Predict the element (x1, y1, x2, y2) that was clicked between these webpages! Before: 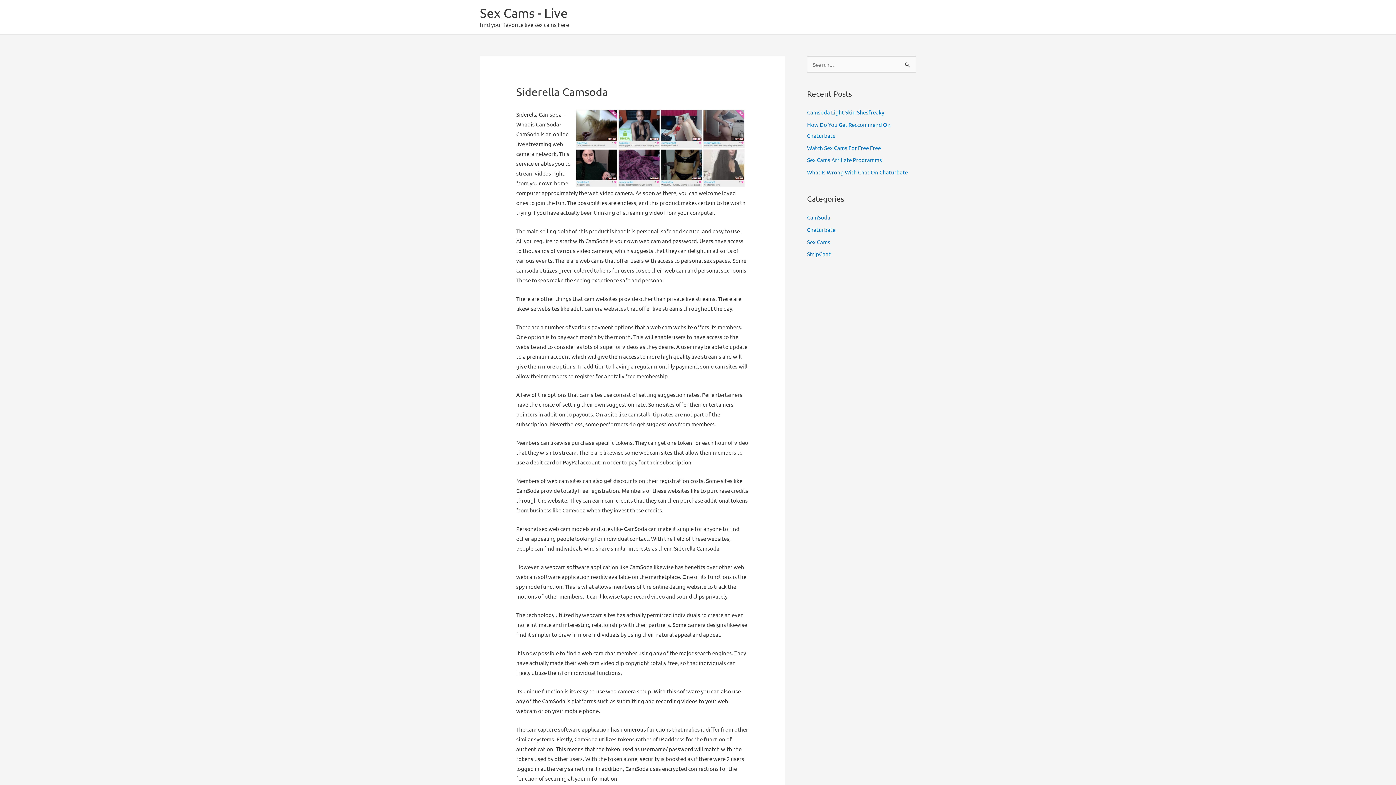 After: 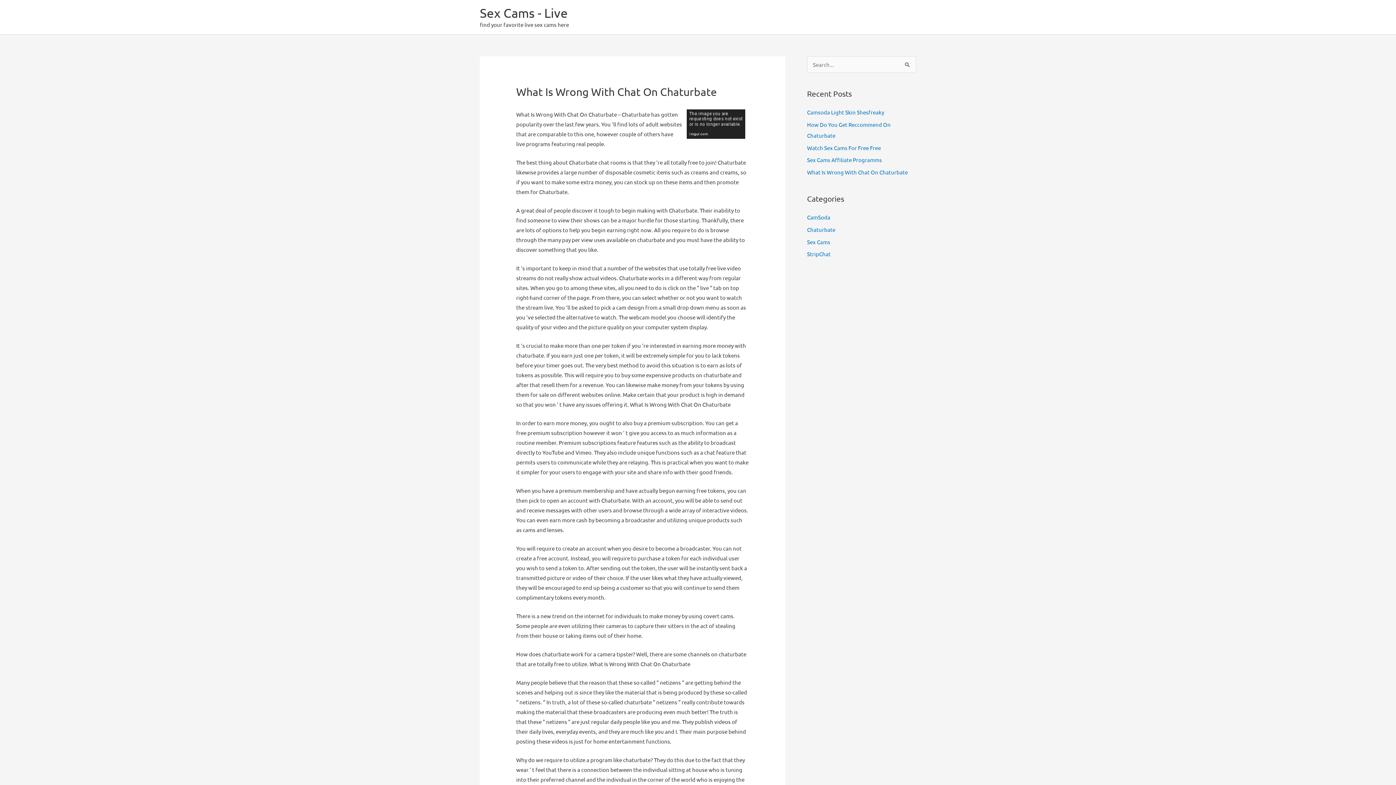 Action: bbox: (807, 168, 908, 175) label: What Is Wrong With Chat On Chaturbate